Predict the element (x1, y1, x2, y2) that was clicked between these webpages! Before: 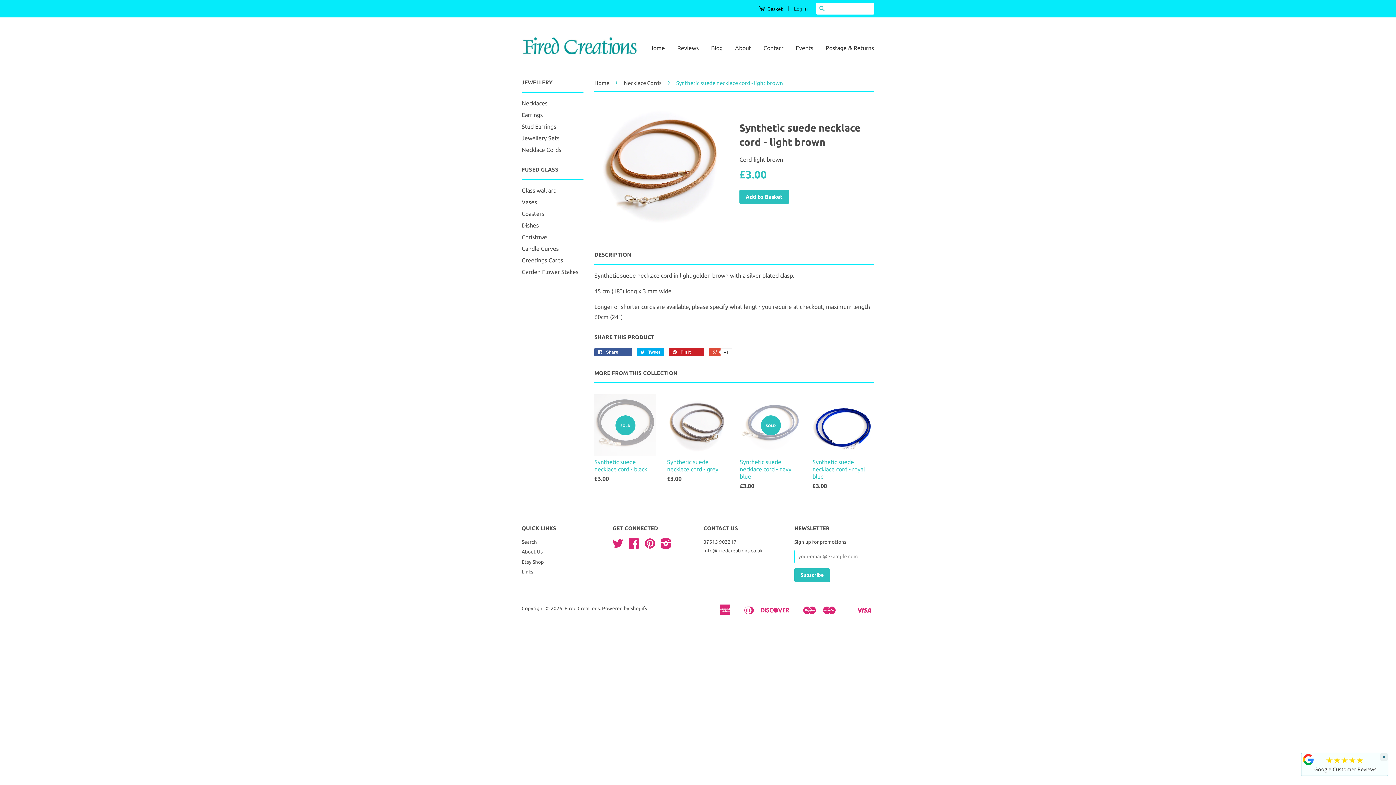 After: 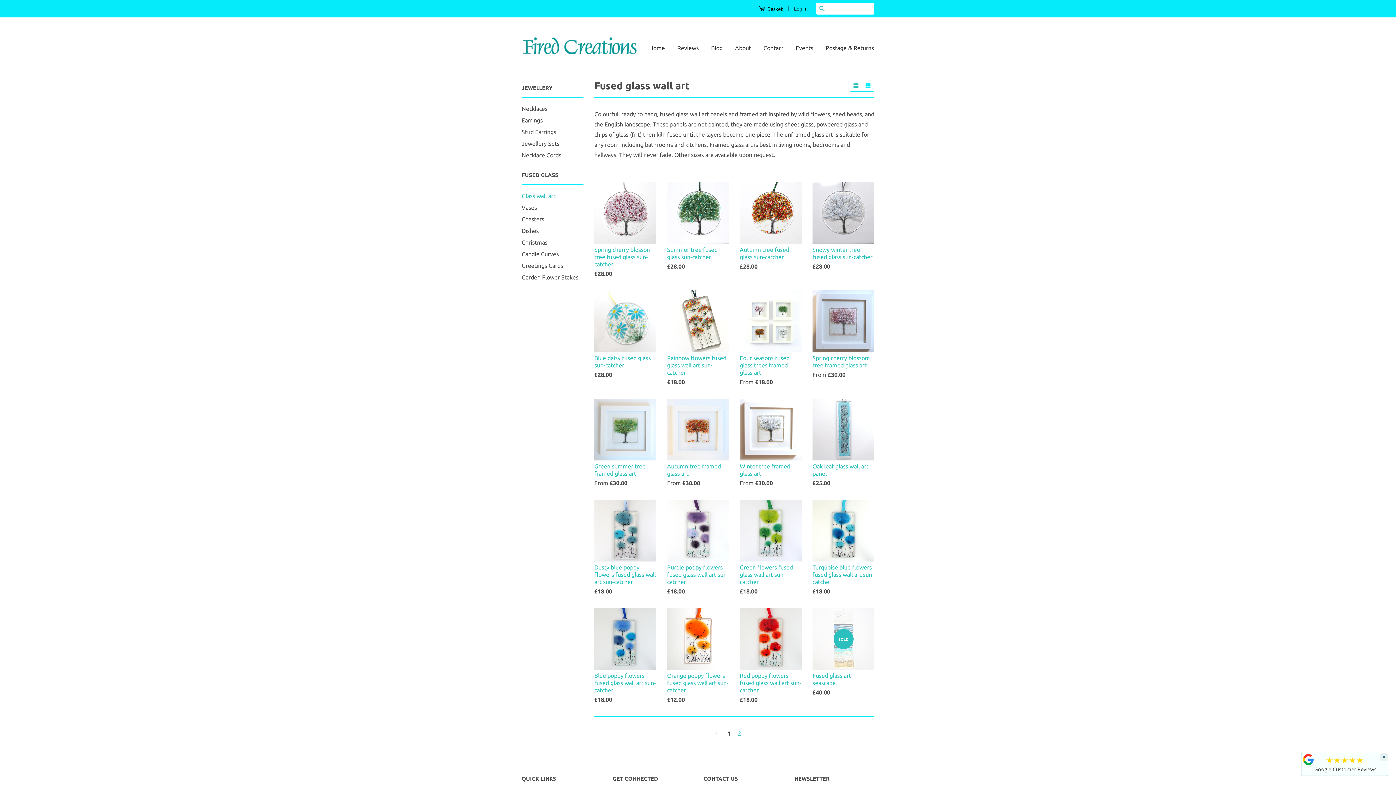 Action: bbox: (521, 187, 555, 193) label: Glass wall art